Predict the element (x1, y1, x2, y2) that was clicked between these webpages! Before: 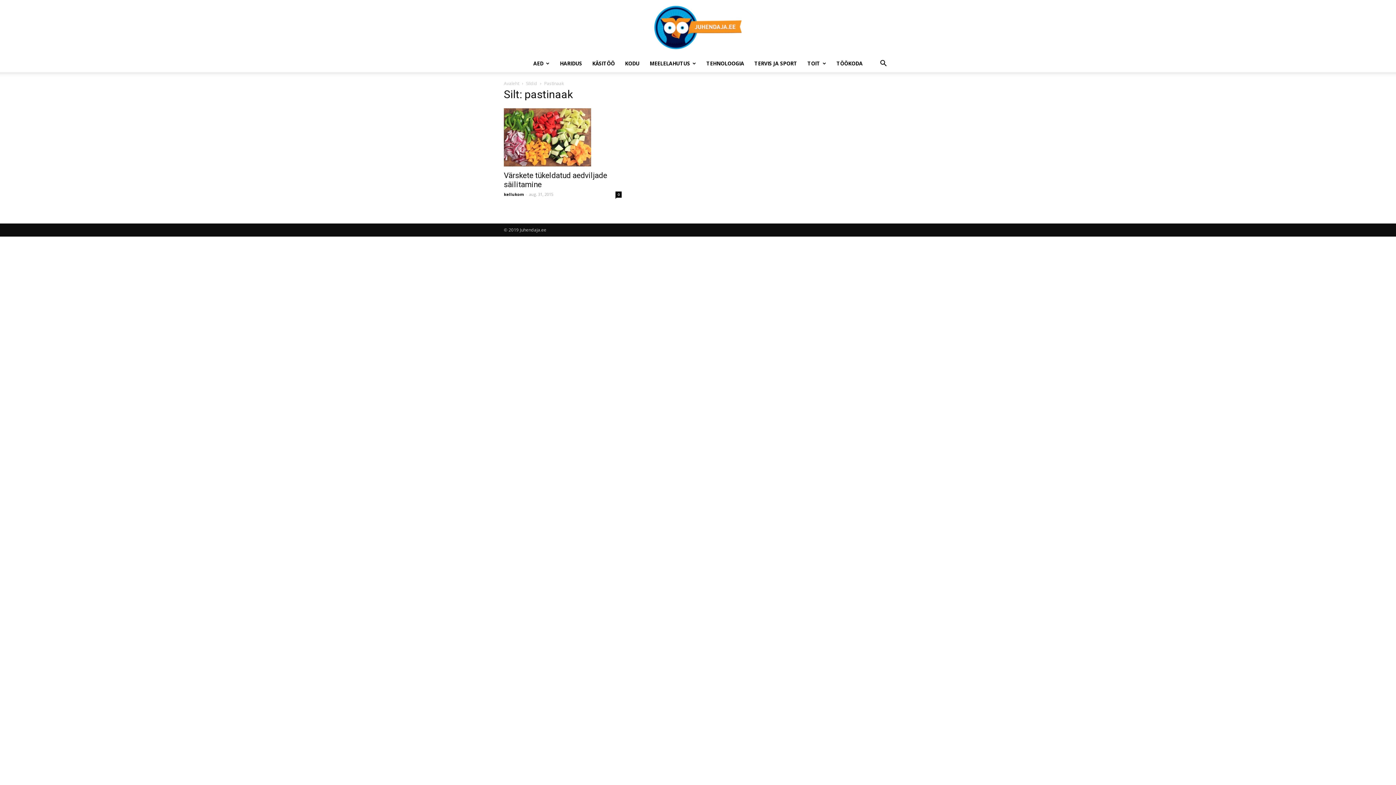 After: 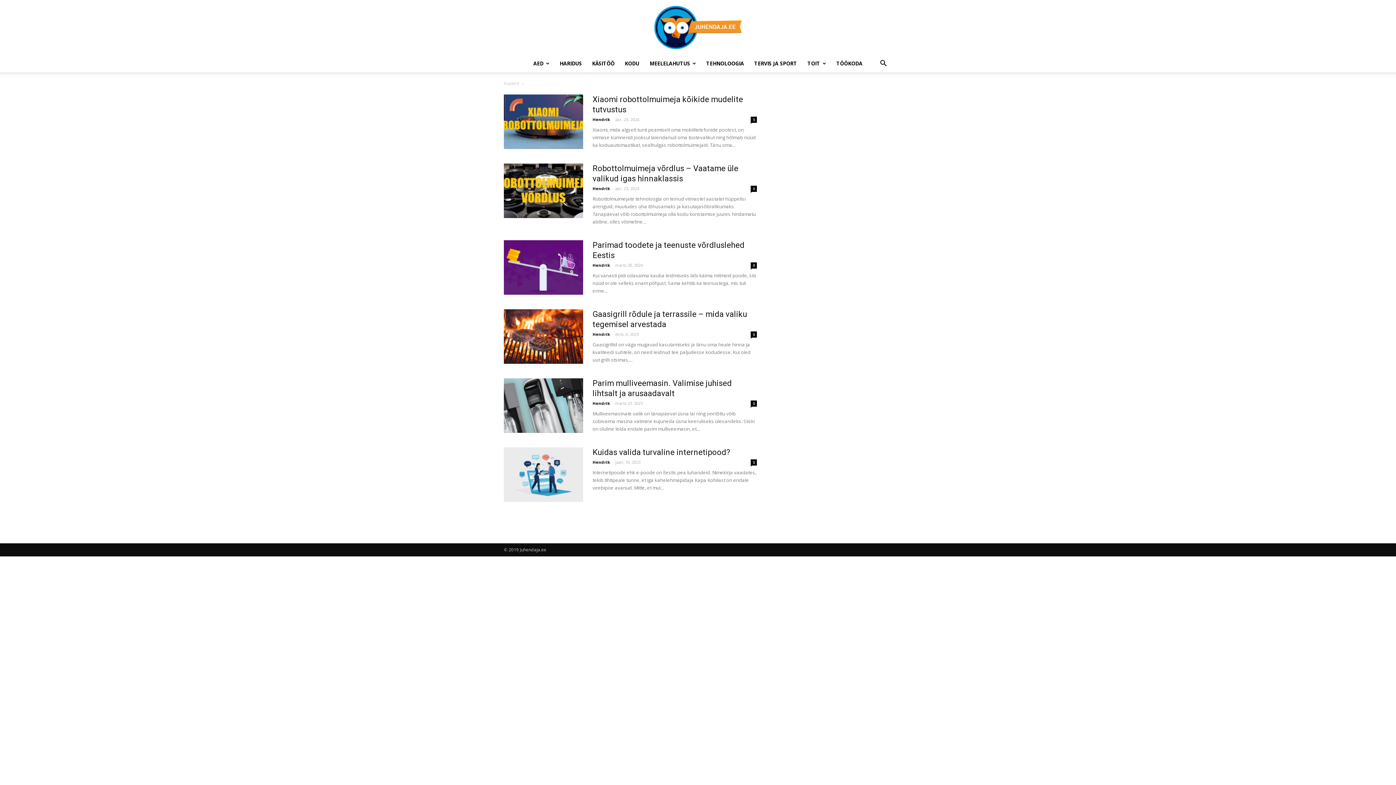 Action: bbox: (0, 0, 1396, 54) label: Juhendaja.ee